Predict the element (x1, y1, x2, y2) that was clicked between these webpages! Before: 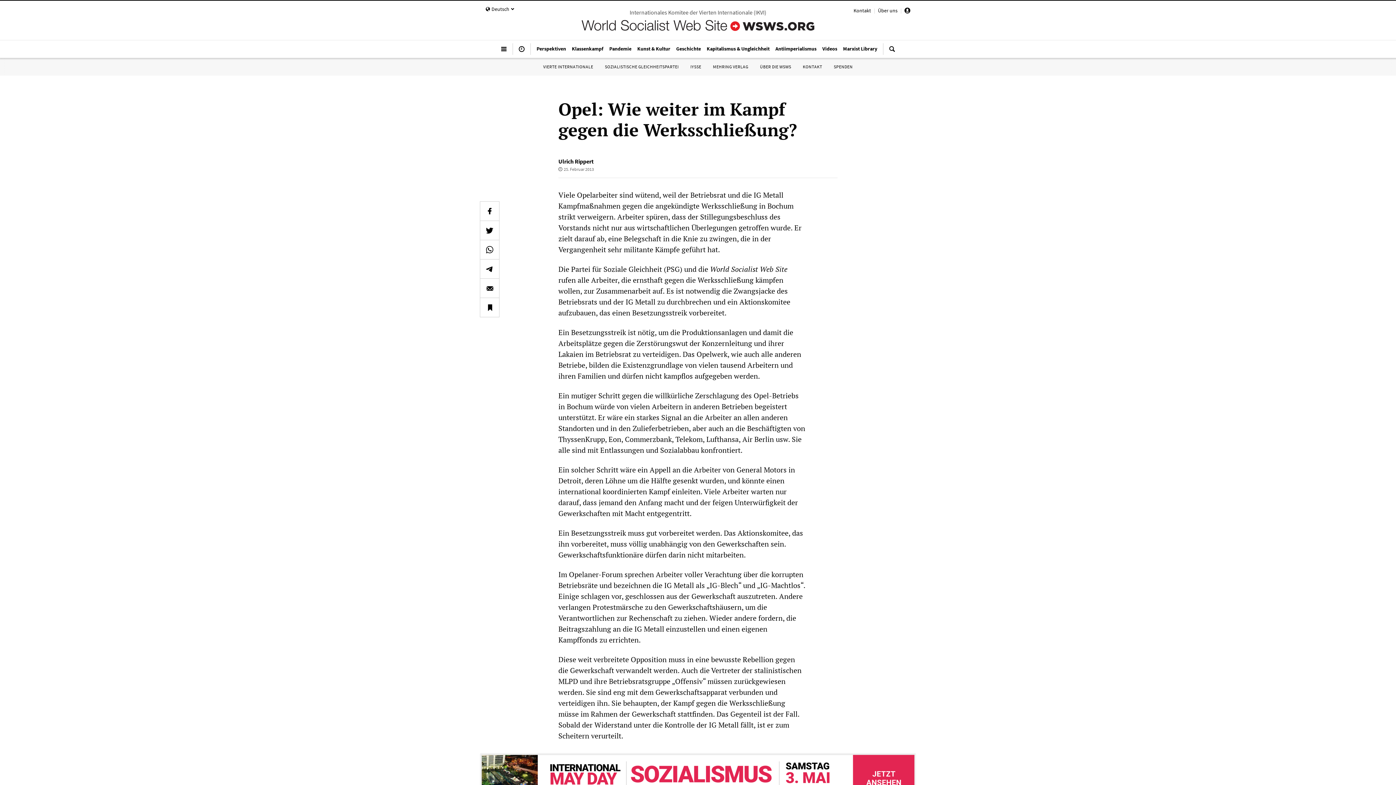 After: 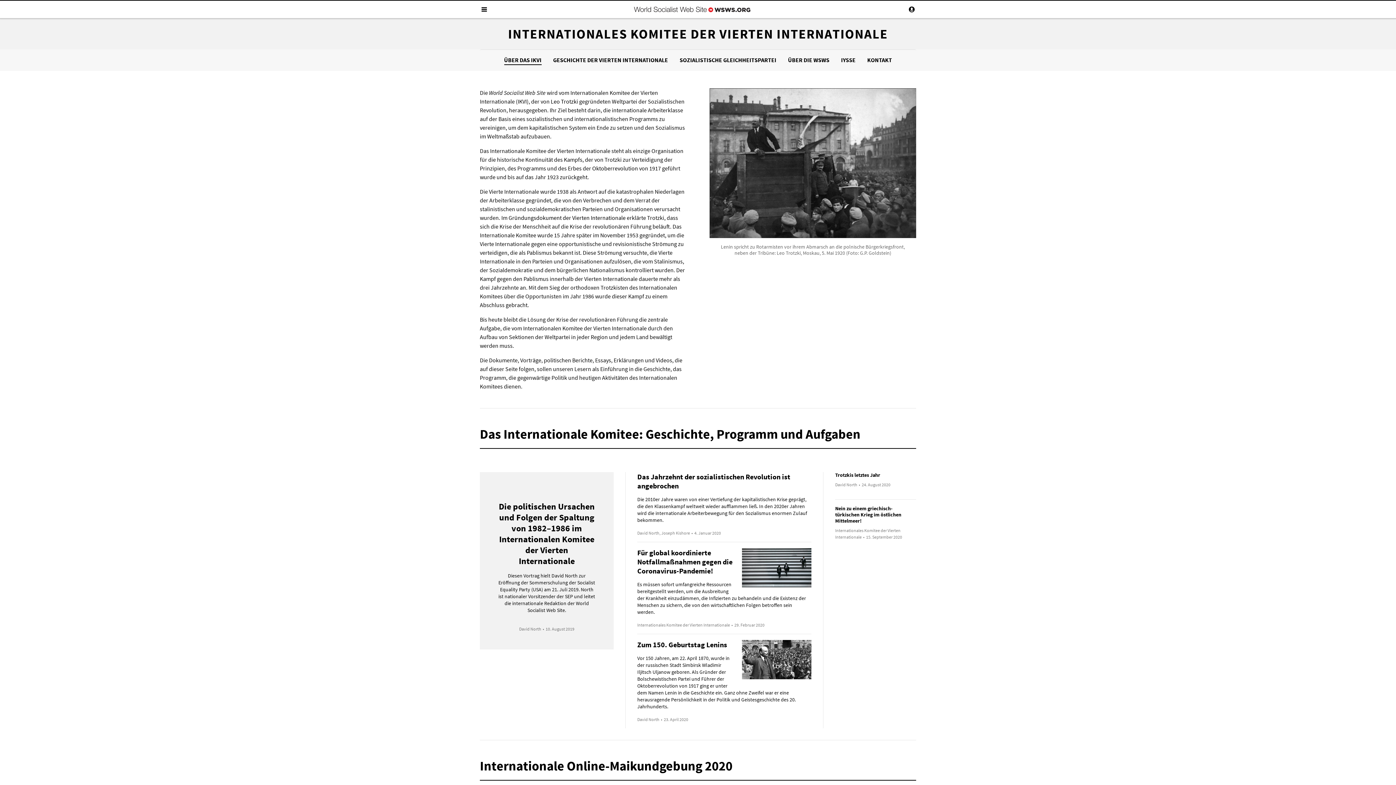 Action: label: Internationales Komitee der Vierten Internationale (IKVI) bbox: (629, 9, 766, 16)